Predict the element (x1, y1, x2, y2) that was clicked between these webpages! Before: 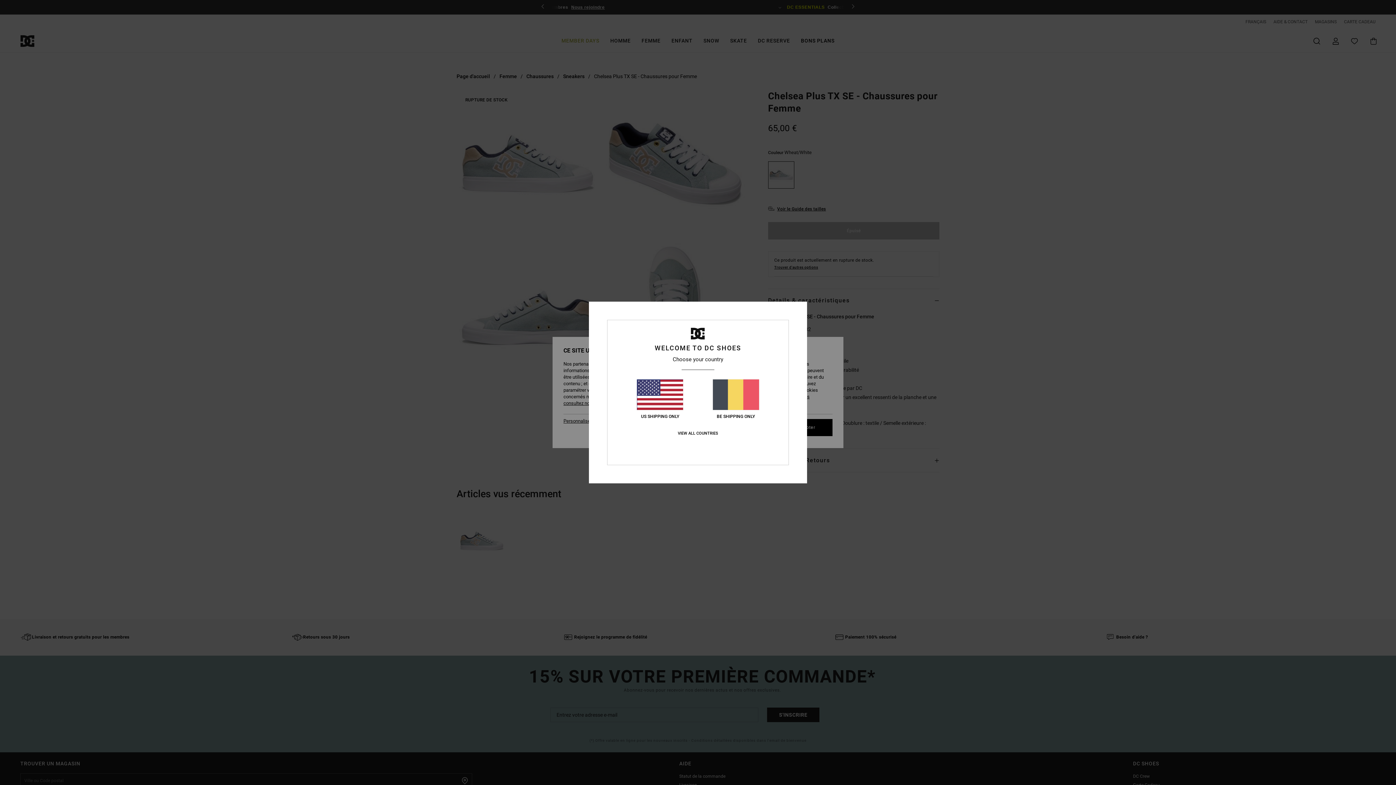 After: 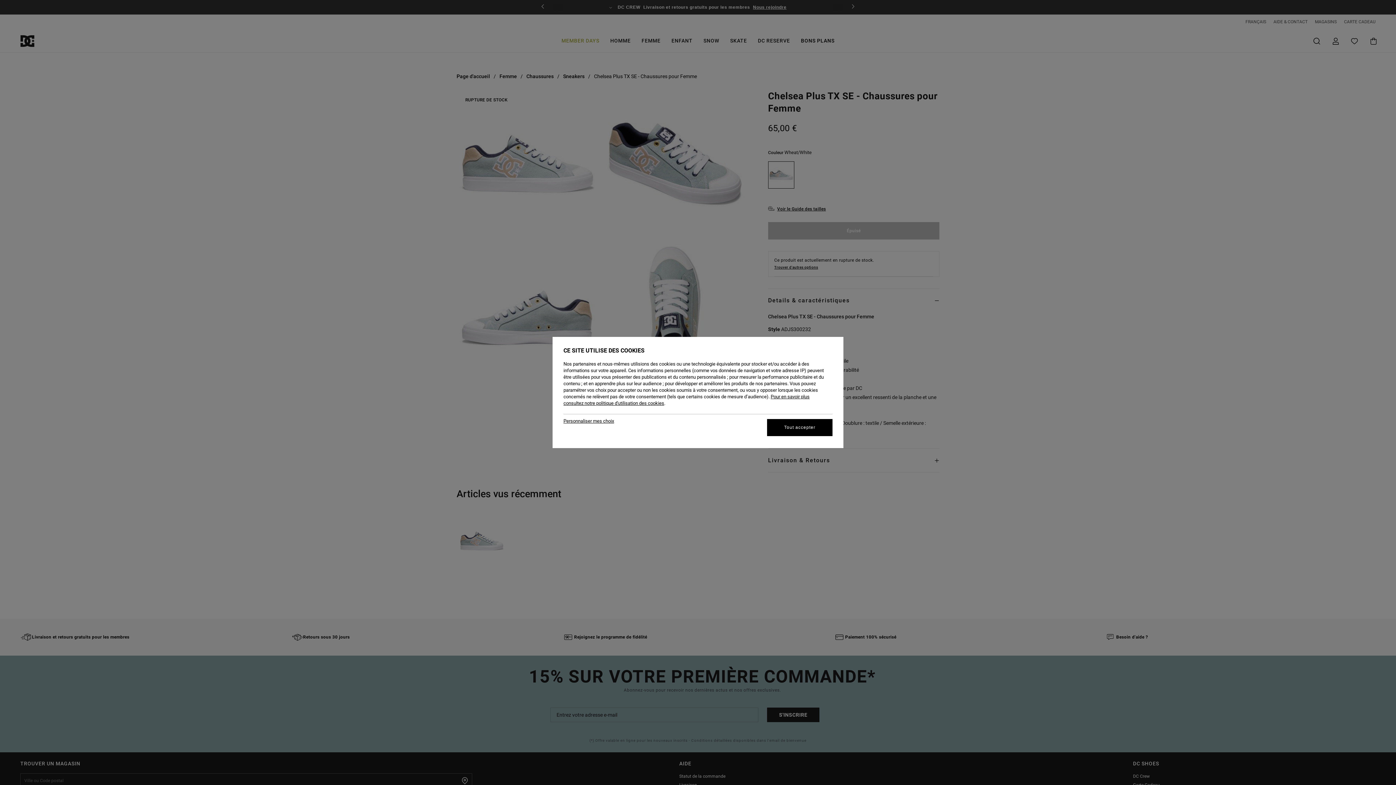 Action: label: BE SHIPPING ONLY bbox: (712, 379, 759, 419)